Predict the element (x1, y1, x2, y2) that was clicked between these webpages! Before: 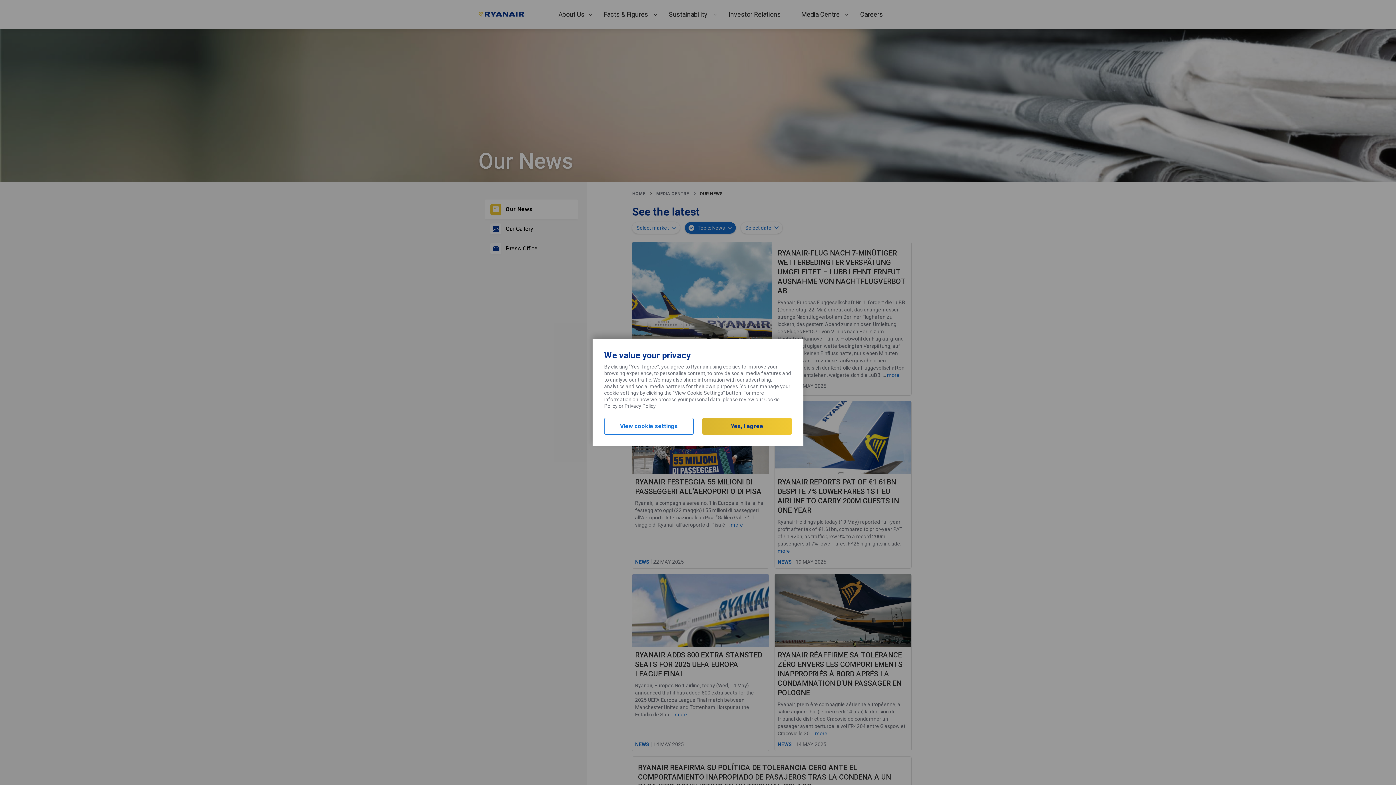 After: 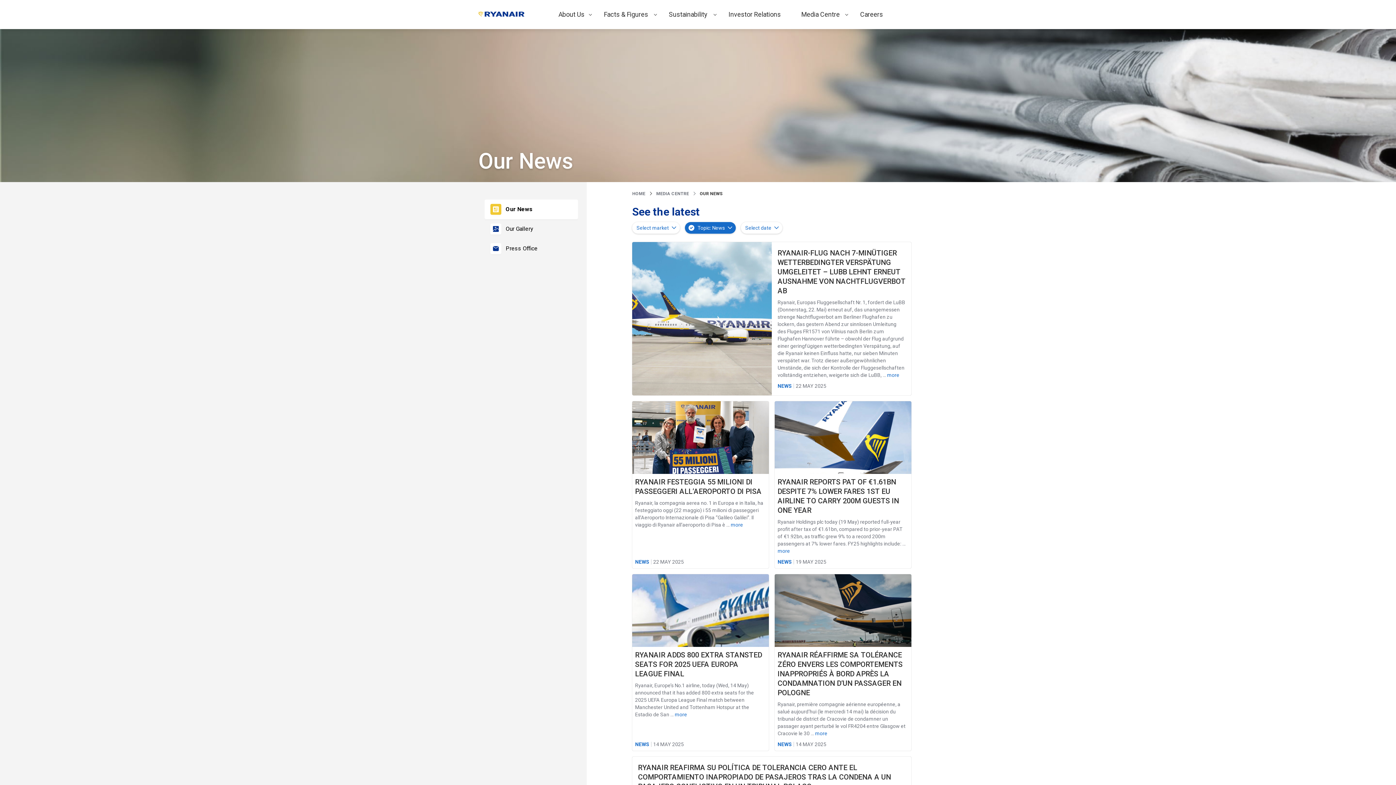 Action: label: Yes, I agree bbox: (702, 418, 792, 434)